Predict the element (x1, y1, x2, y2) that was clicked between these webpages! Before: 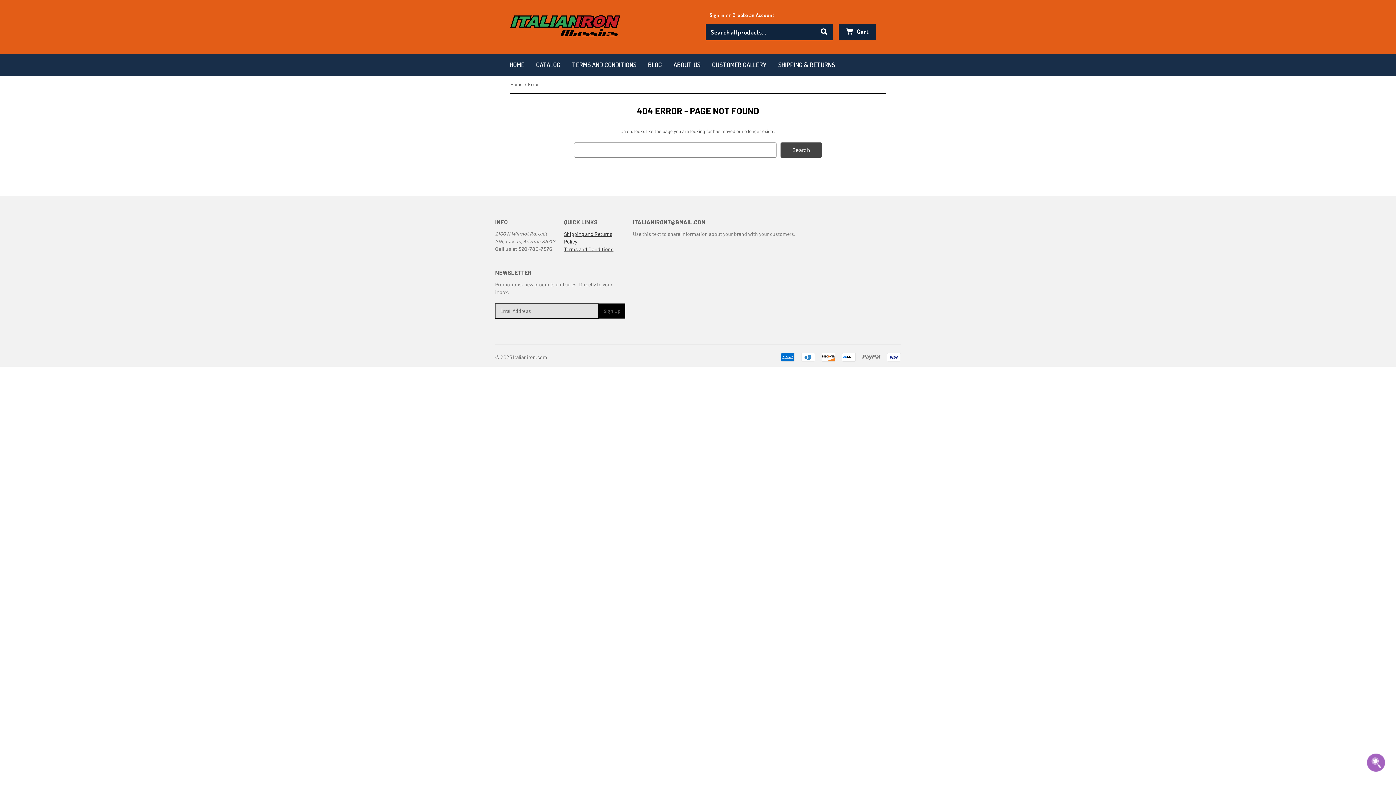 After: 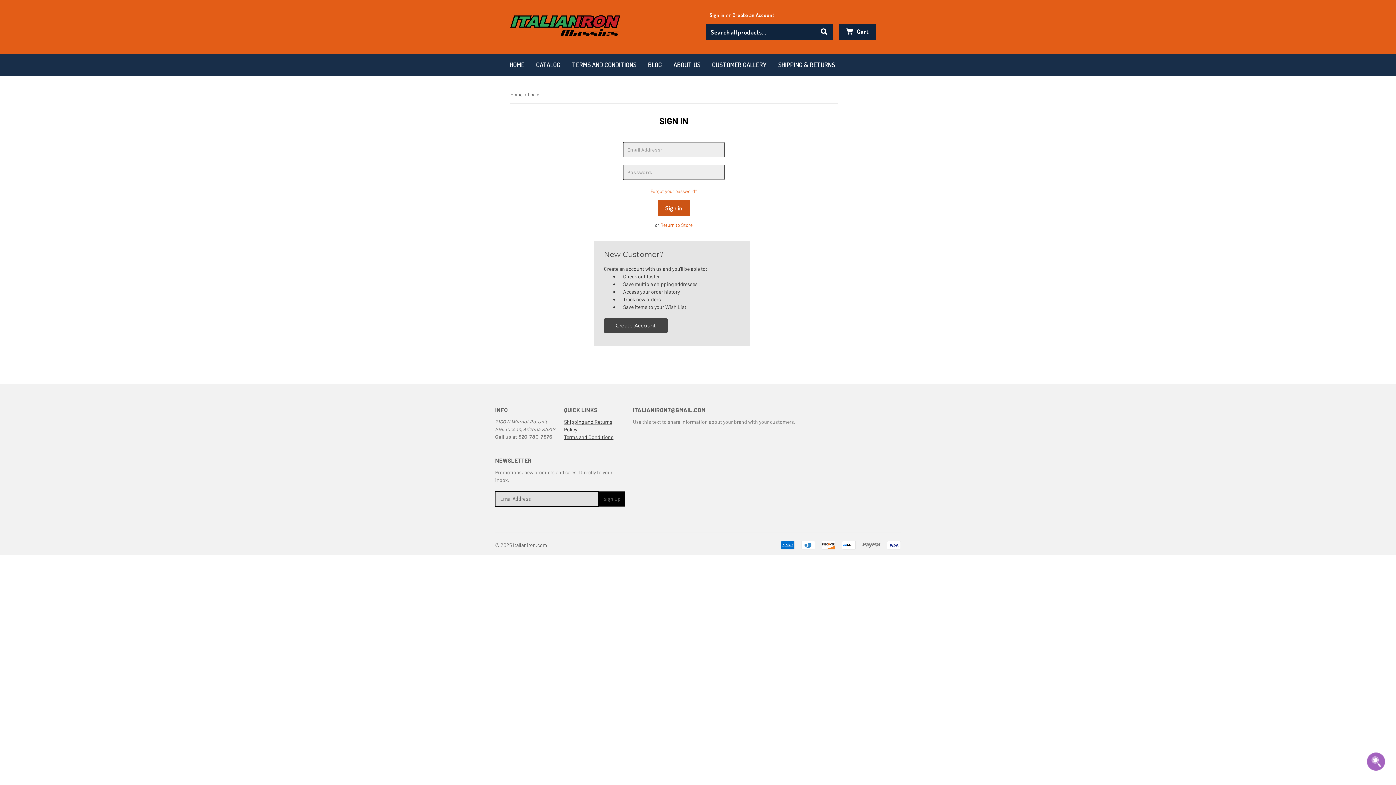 Action: bbox: (705, 6, 728, 24) label: Sign in